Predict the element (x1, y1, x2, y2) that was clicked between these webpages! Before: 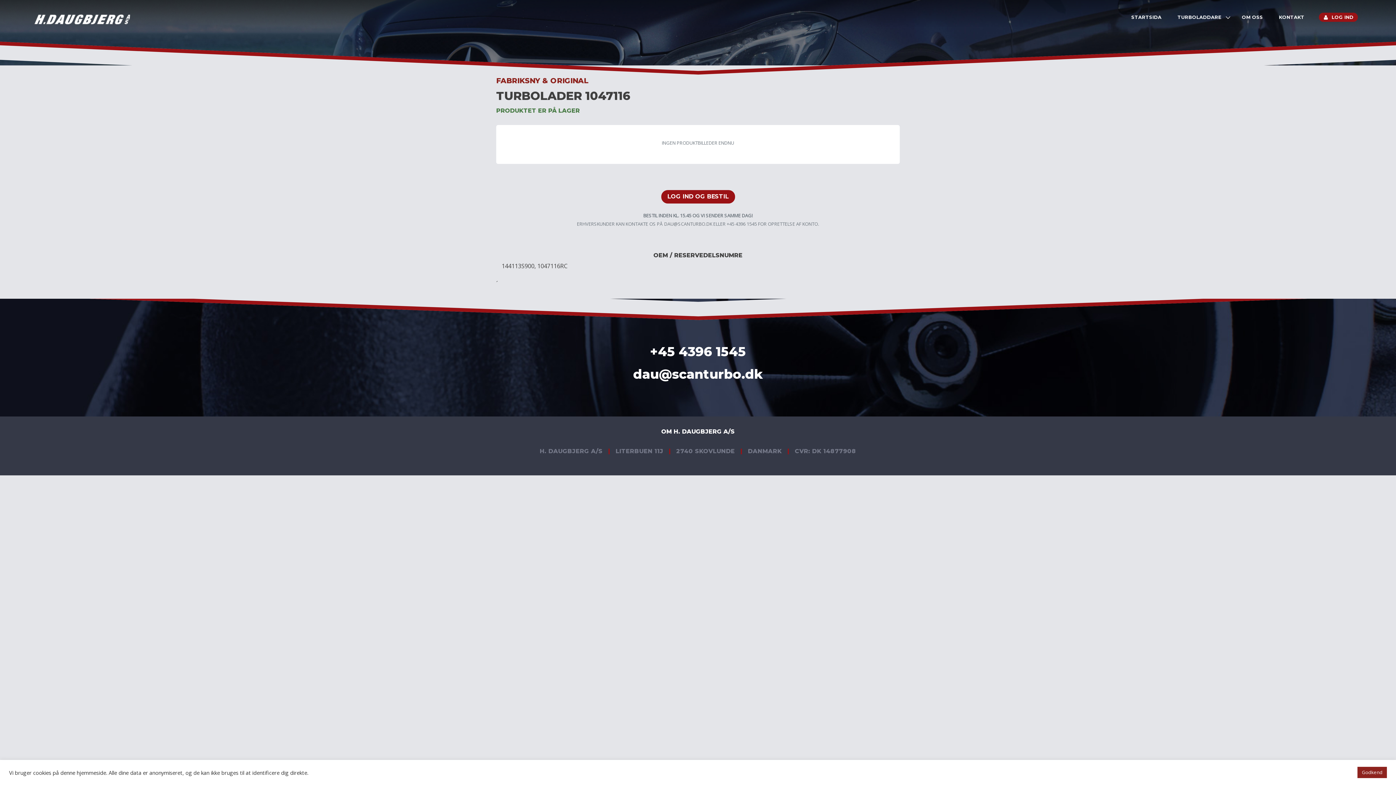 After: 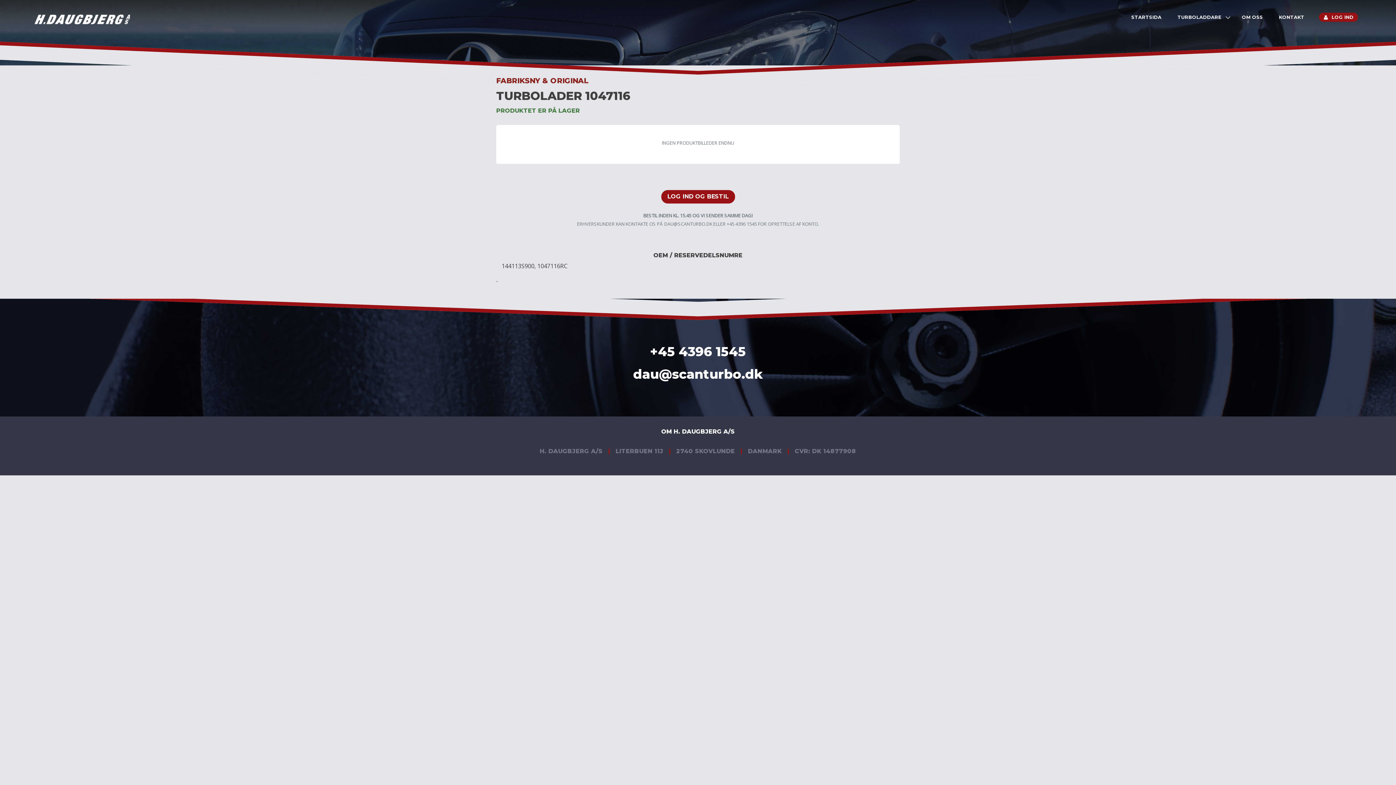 Action: bbox: (1357, 767, 1387, 778) label: Godkend